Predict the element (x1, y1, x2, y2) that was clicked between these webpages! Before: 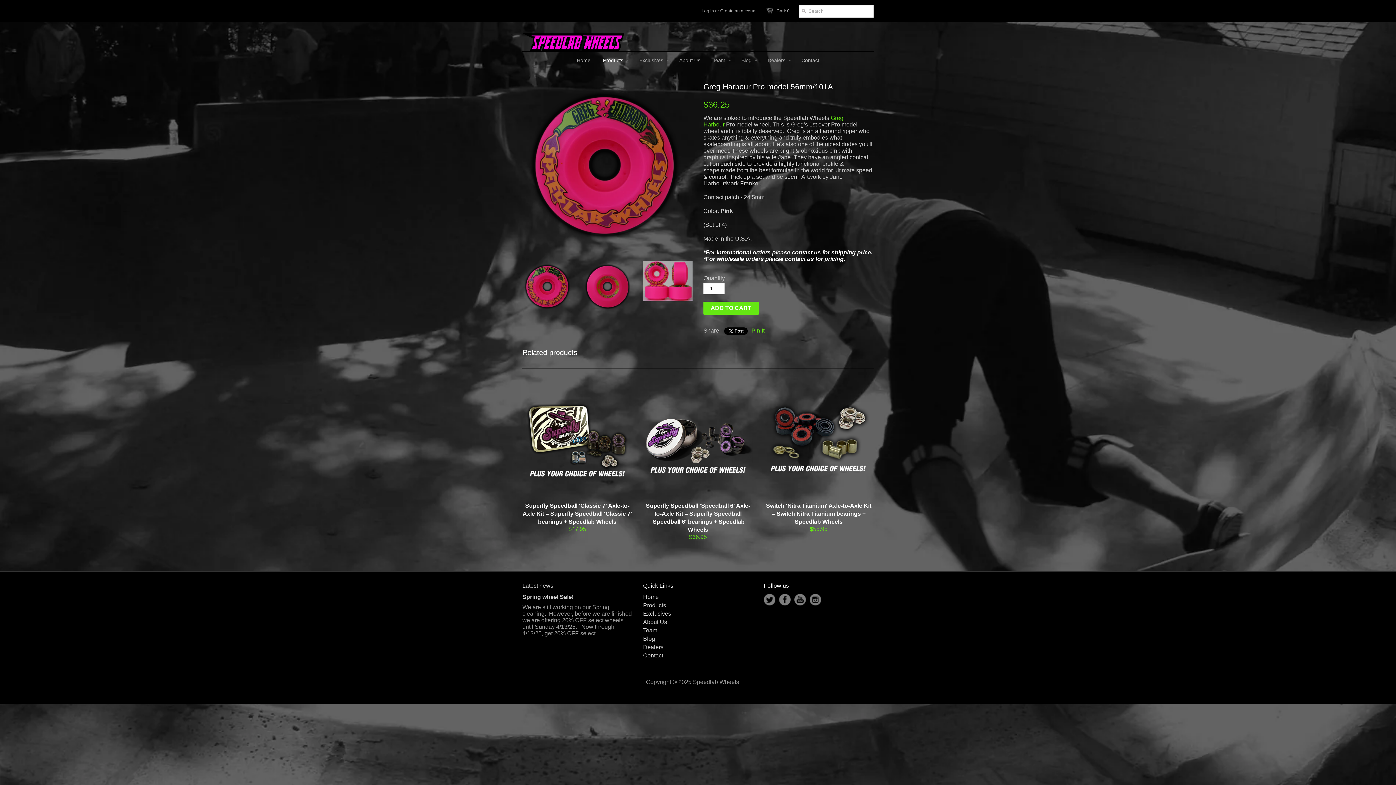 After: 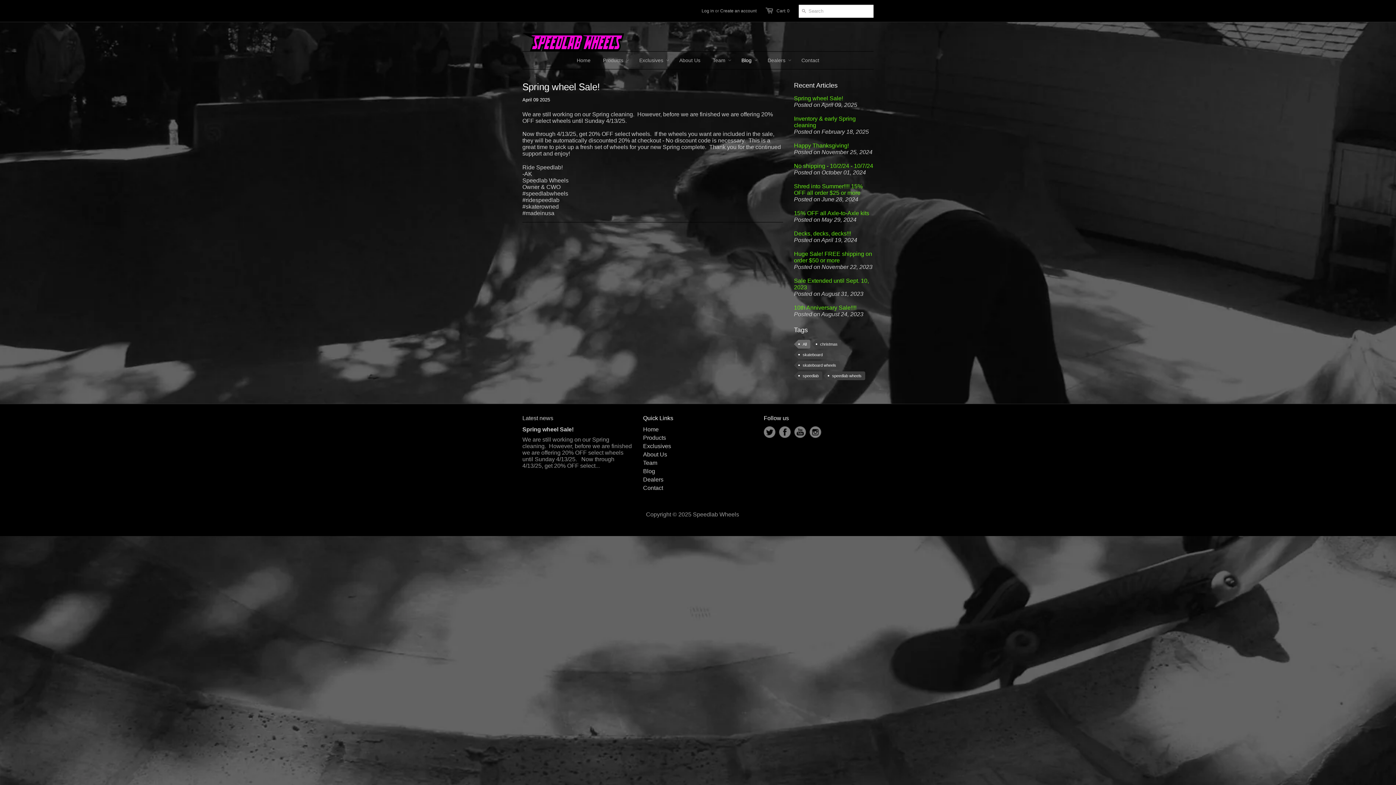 Action: label: Spring wheel Sale! bbox: (522, 594, 573, 600)